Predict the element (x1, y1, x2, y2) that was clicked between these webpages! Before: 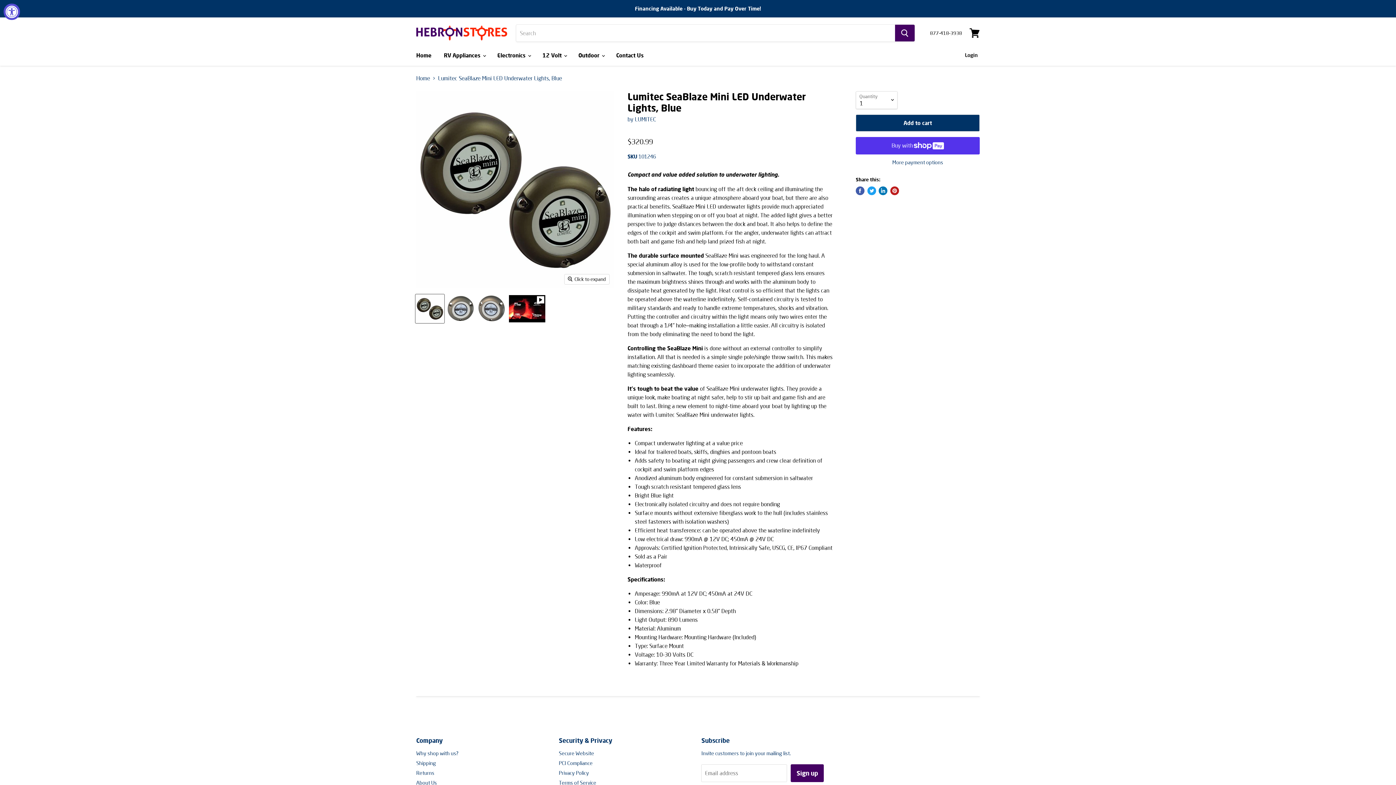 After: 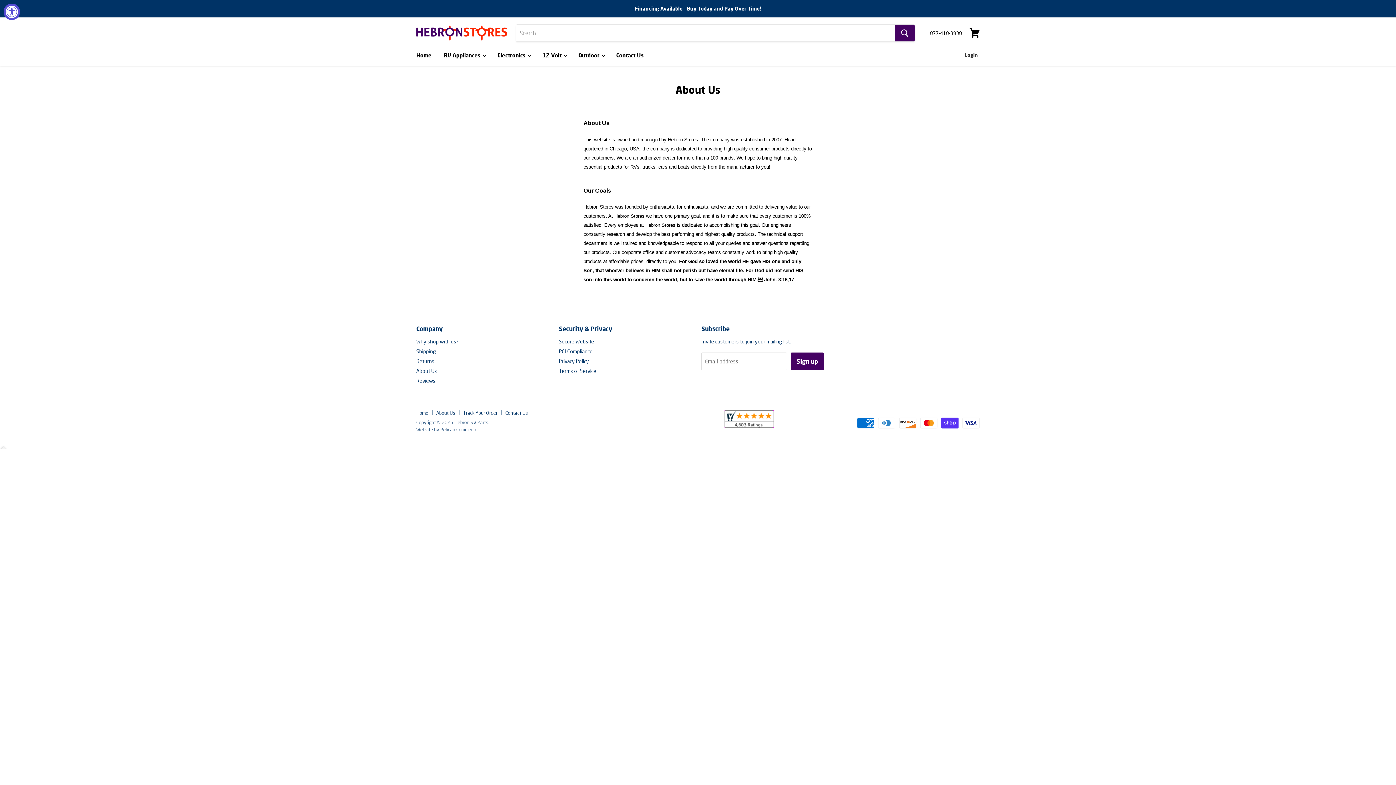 Action: bbox: (416, 780, 437, 786) label: About Us